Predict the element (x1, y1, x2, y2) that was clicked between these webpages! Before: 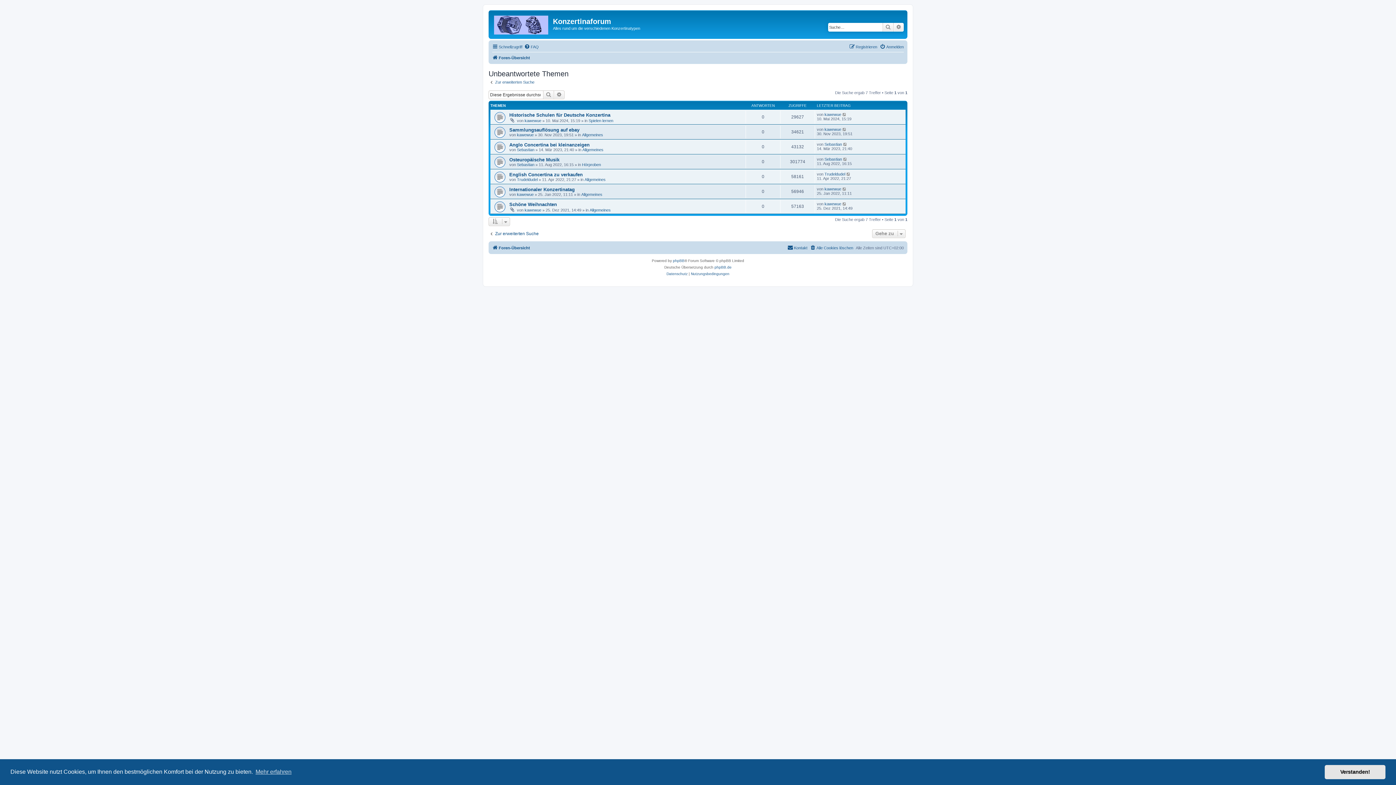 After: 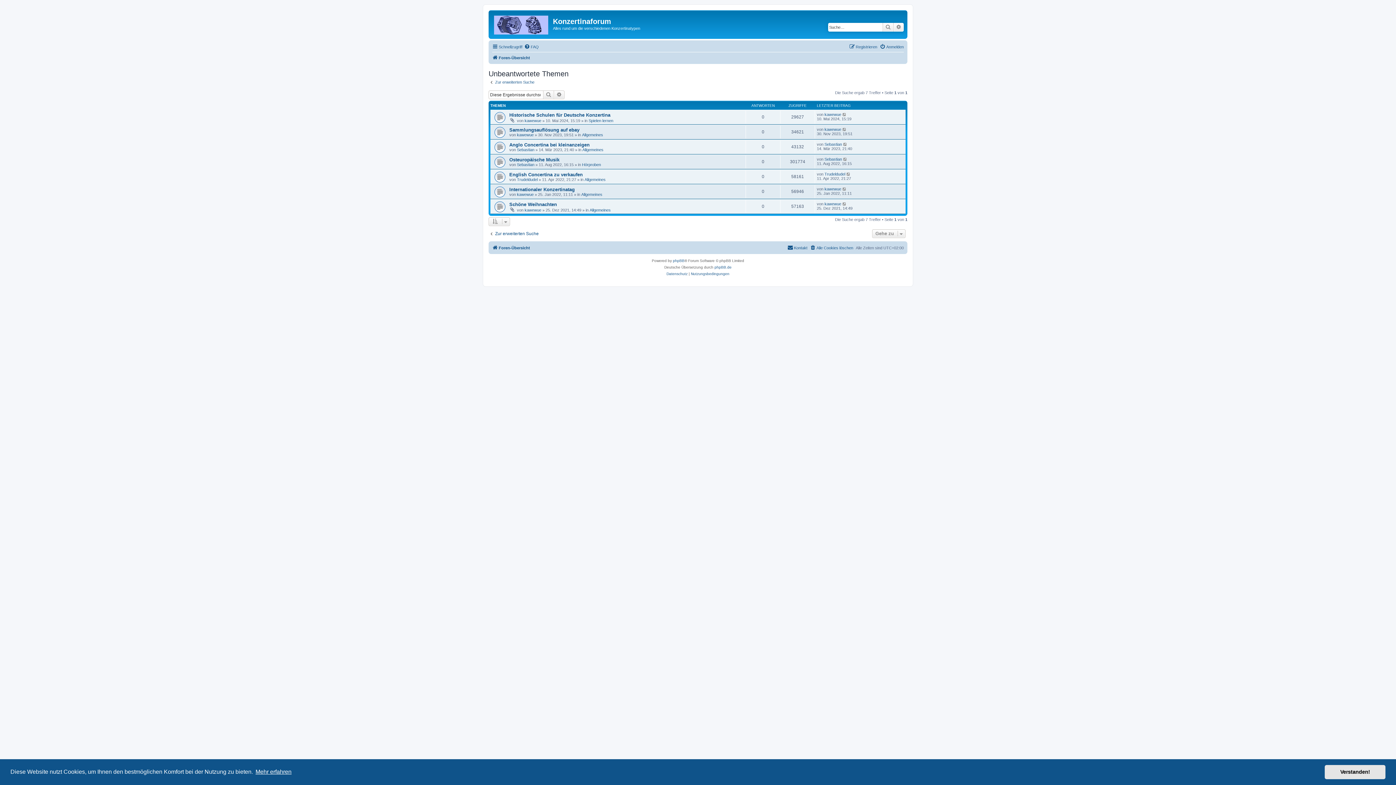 Action: label: learn more about cookies bbox: (254, 766, 292, 777)